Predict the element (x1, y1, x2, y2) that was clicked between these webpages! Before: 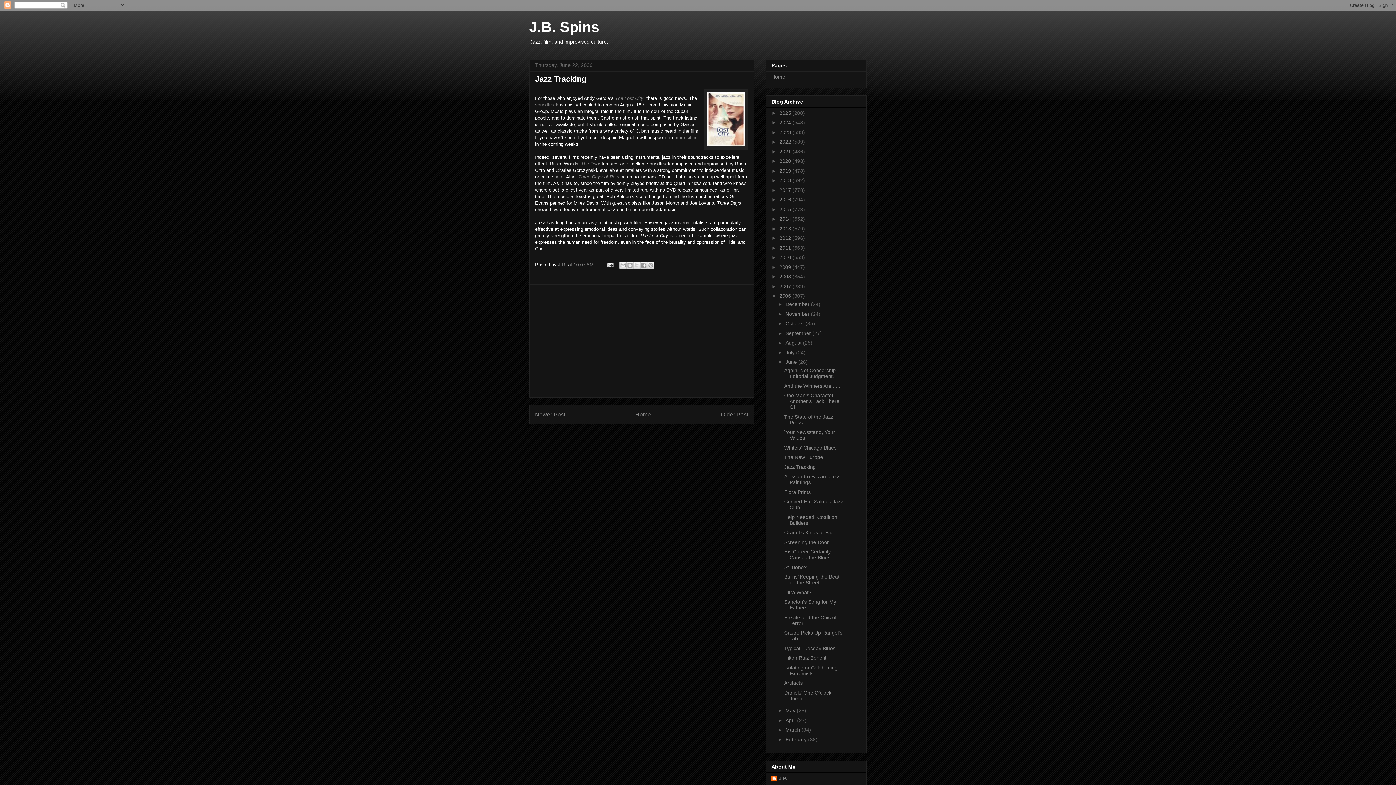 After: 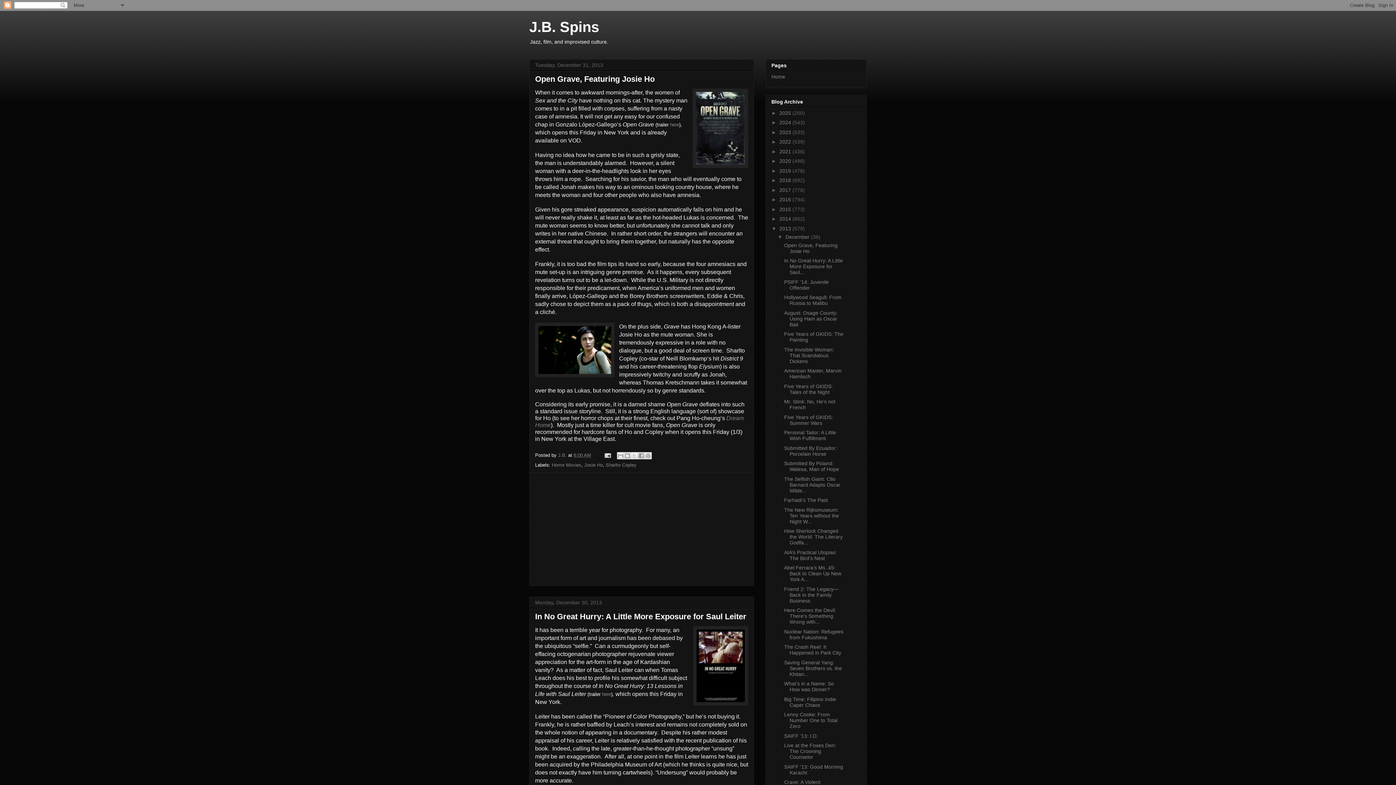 Action: label: 2013  bbox: (779, 225, 792, 231)